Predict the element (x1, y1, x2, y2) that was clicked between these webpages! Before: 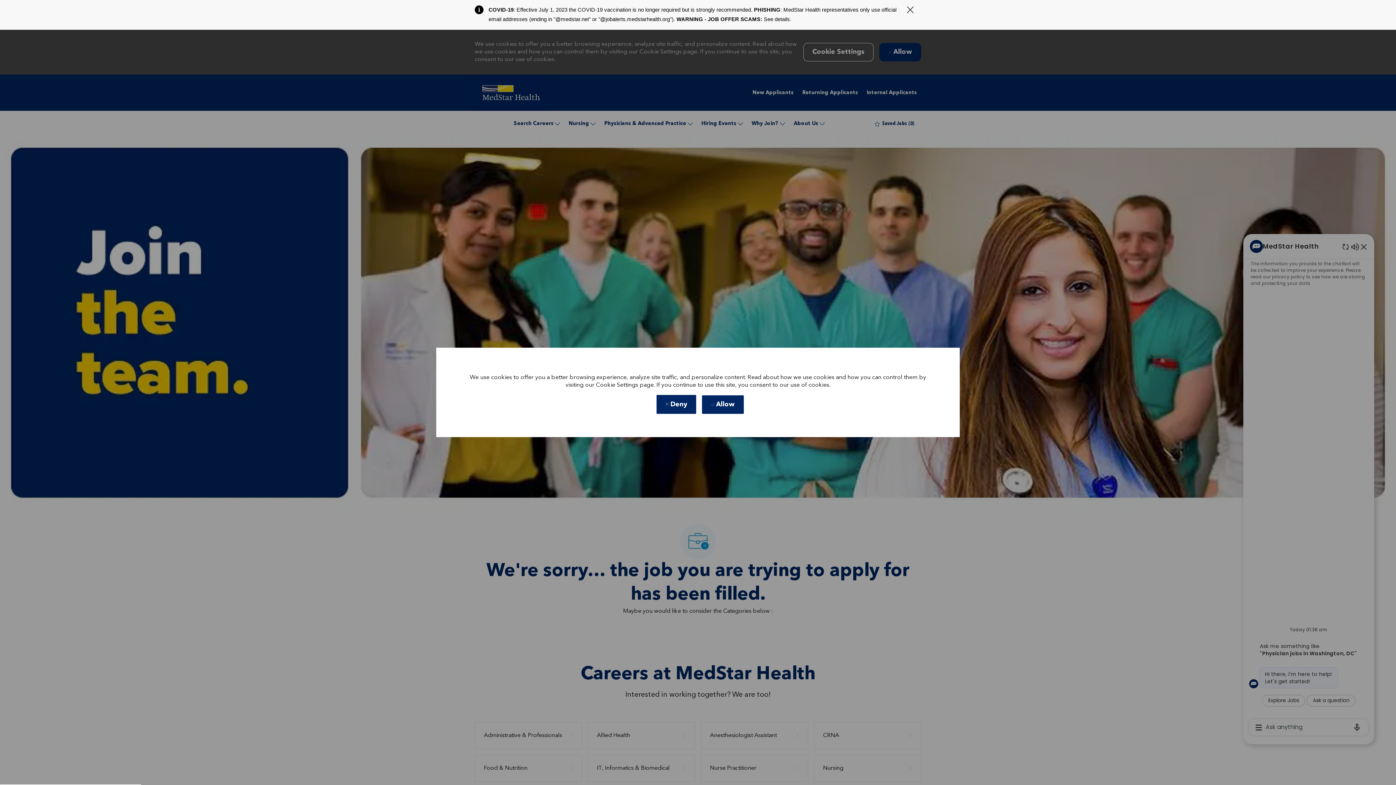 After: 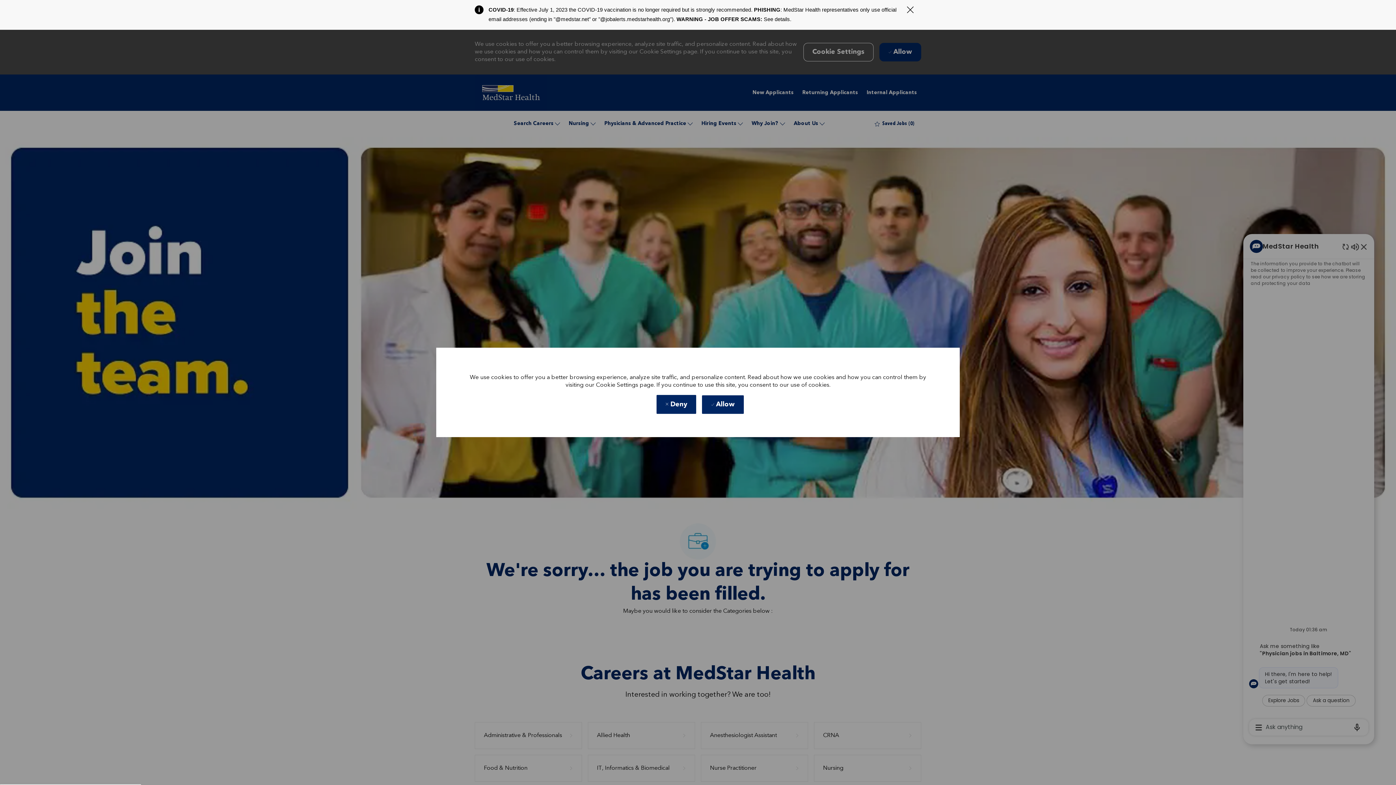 Action: label: See details bbox: (764, 16, 790, 22)